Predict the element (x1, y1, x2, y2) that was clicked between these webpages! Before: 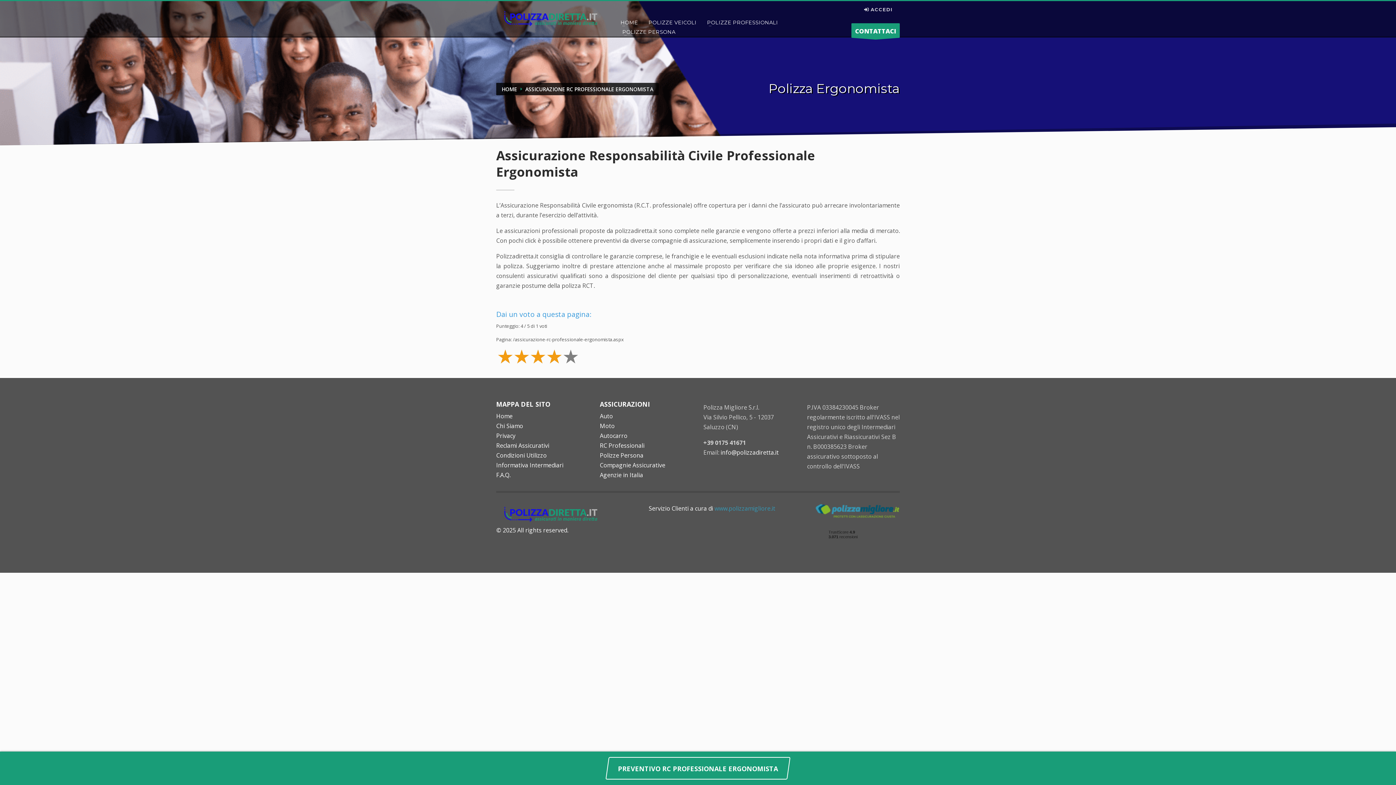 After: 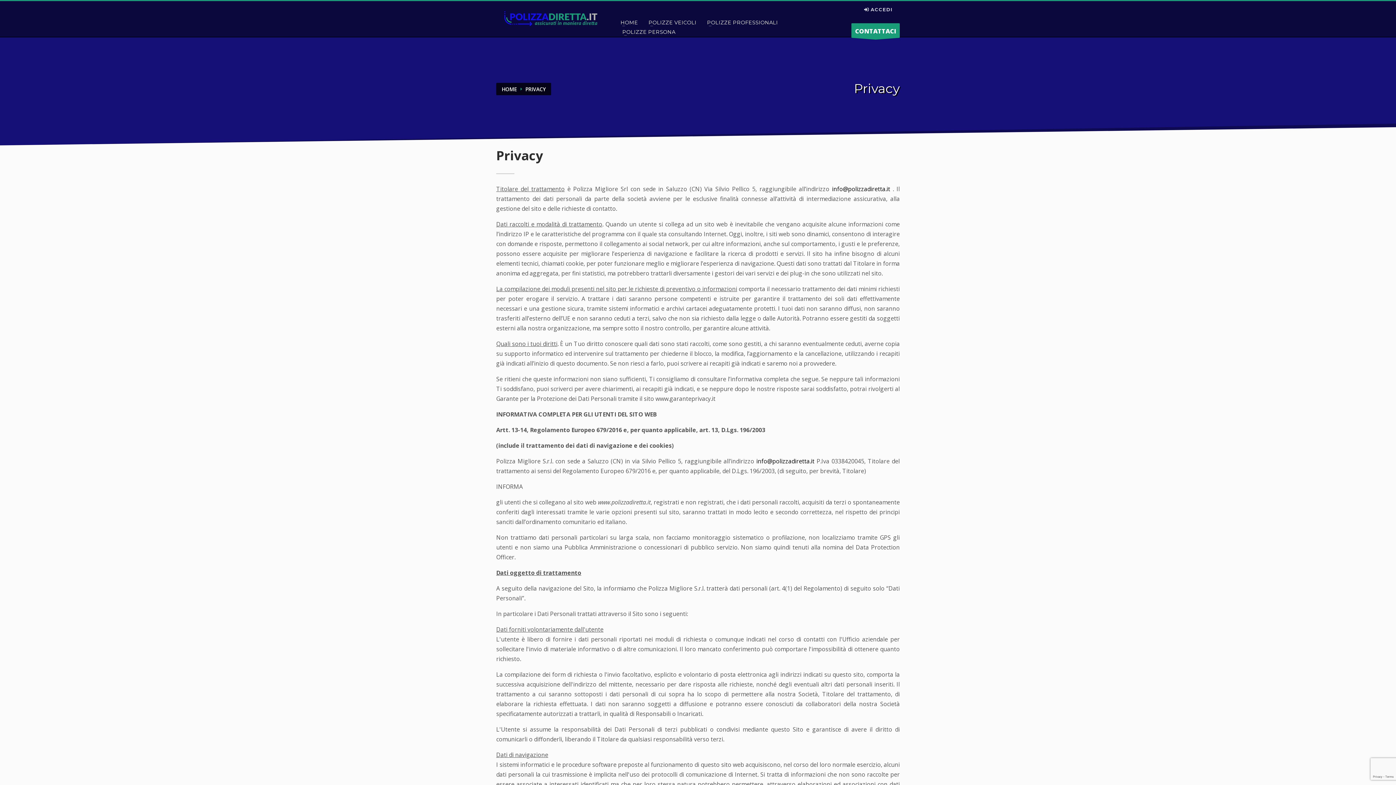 Action: bbox: (496, 432, 515, 440) label: Privacy